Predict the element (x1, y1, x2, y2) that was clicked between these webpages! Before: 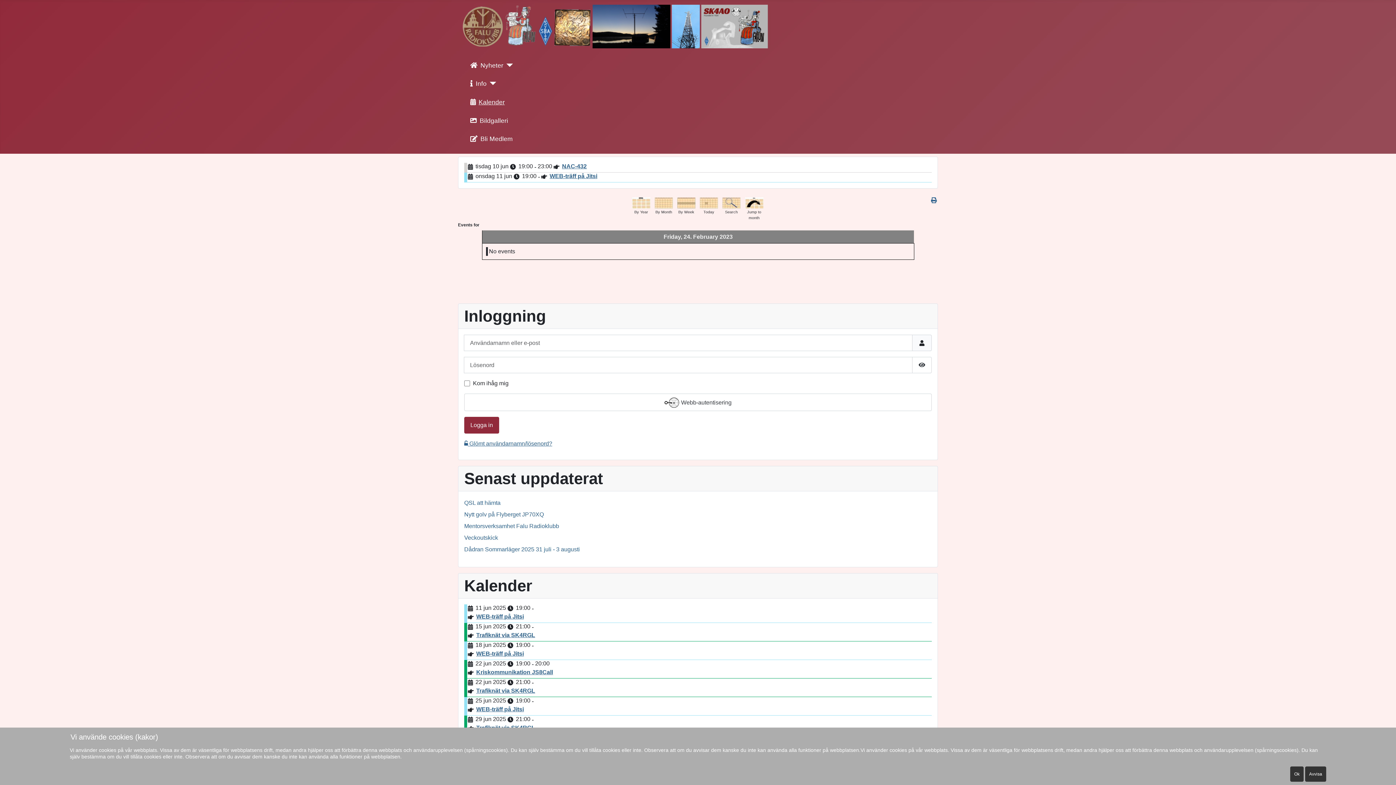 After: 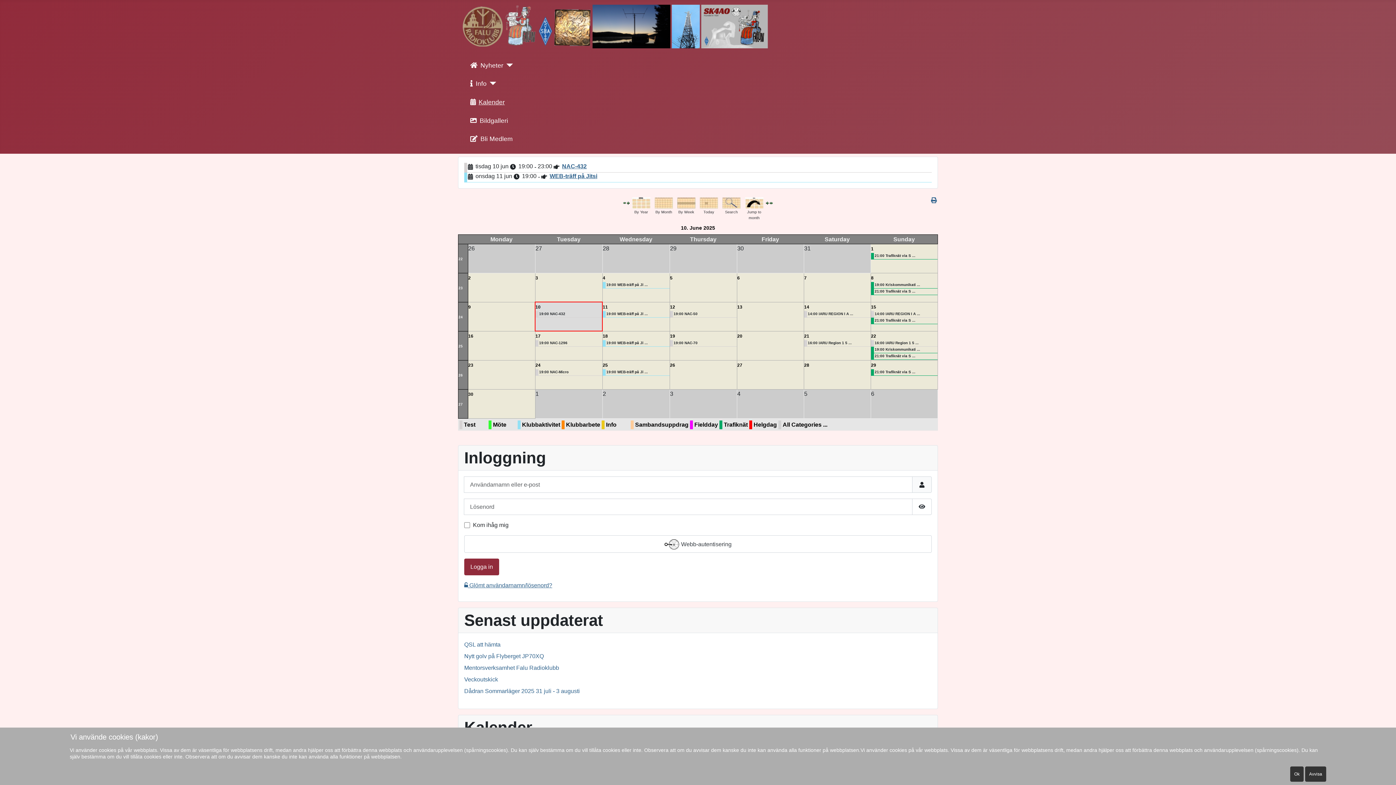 Action: bbox: (467, 95, 504, 107) label: Kalender